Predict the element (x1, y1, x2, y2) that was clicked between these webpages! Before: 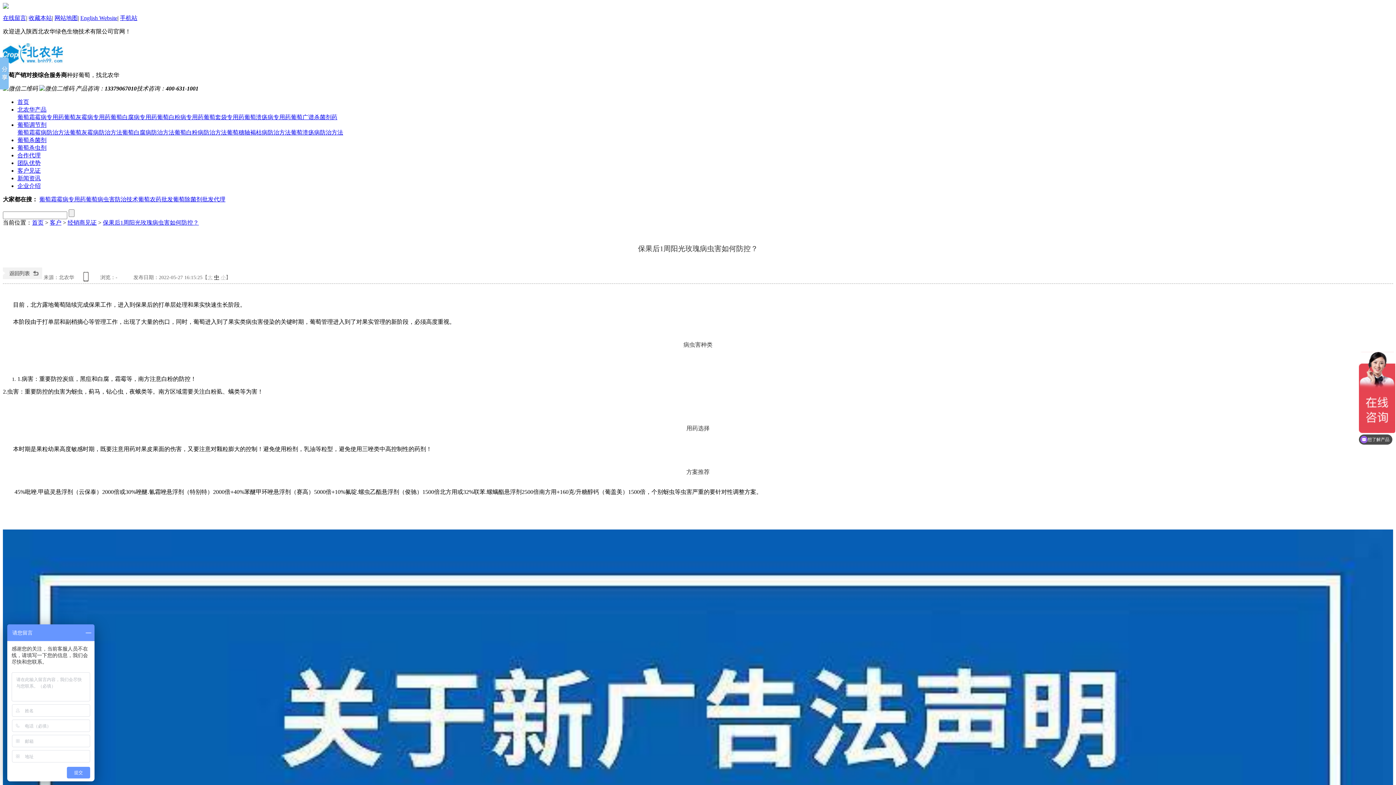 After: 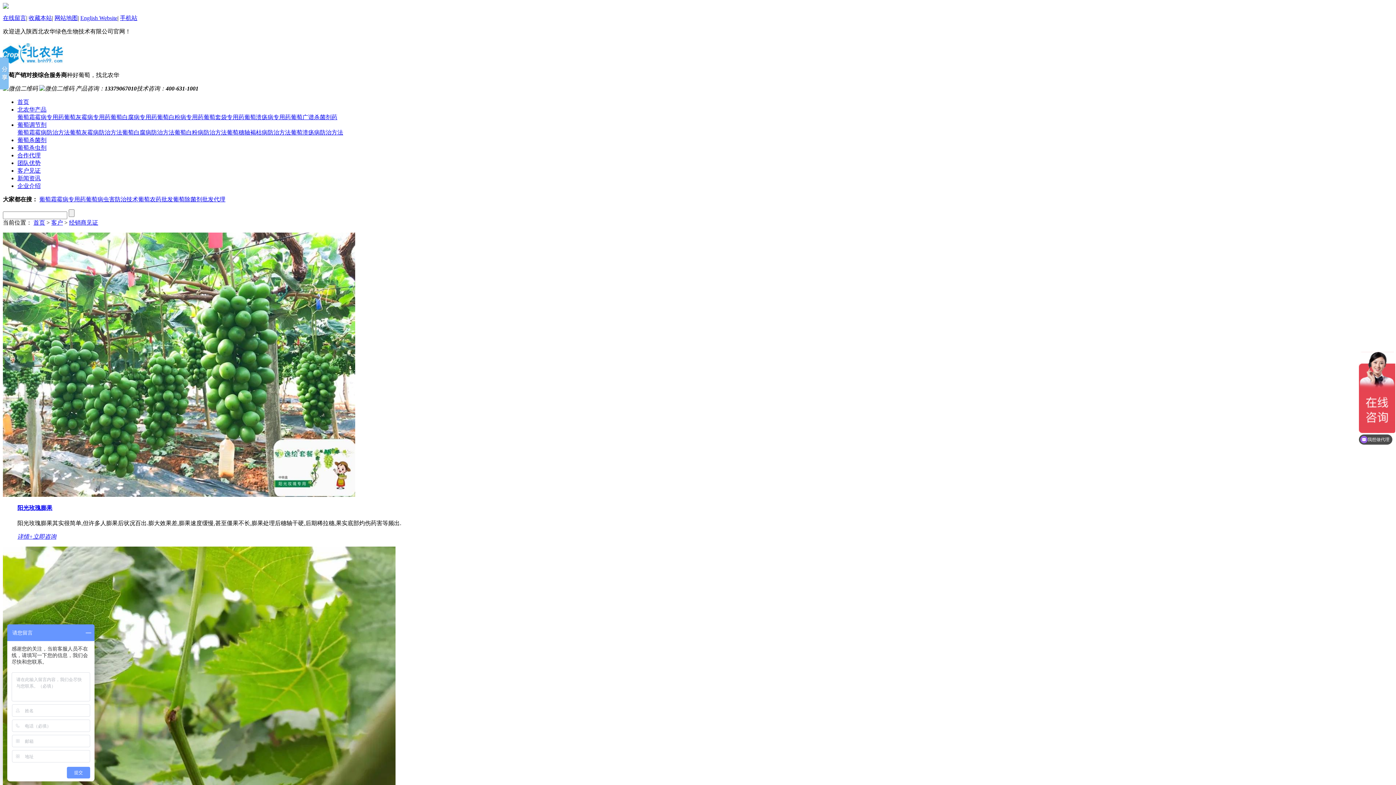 Action: label: 经销商见证 bbox: (67, 219, 96, 225)